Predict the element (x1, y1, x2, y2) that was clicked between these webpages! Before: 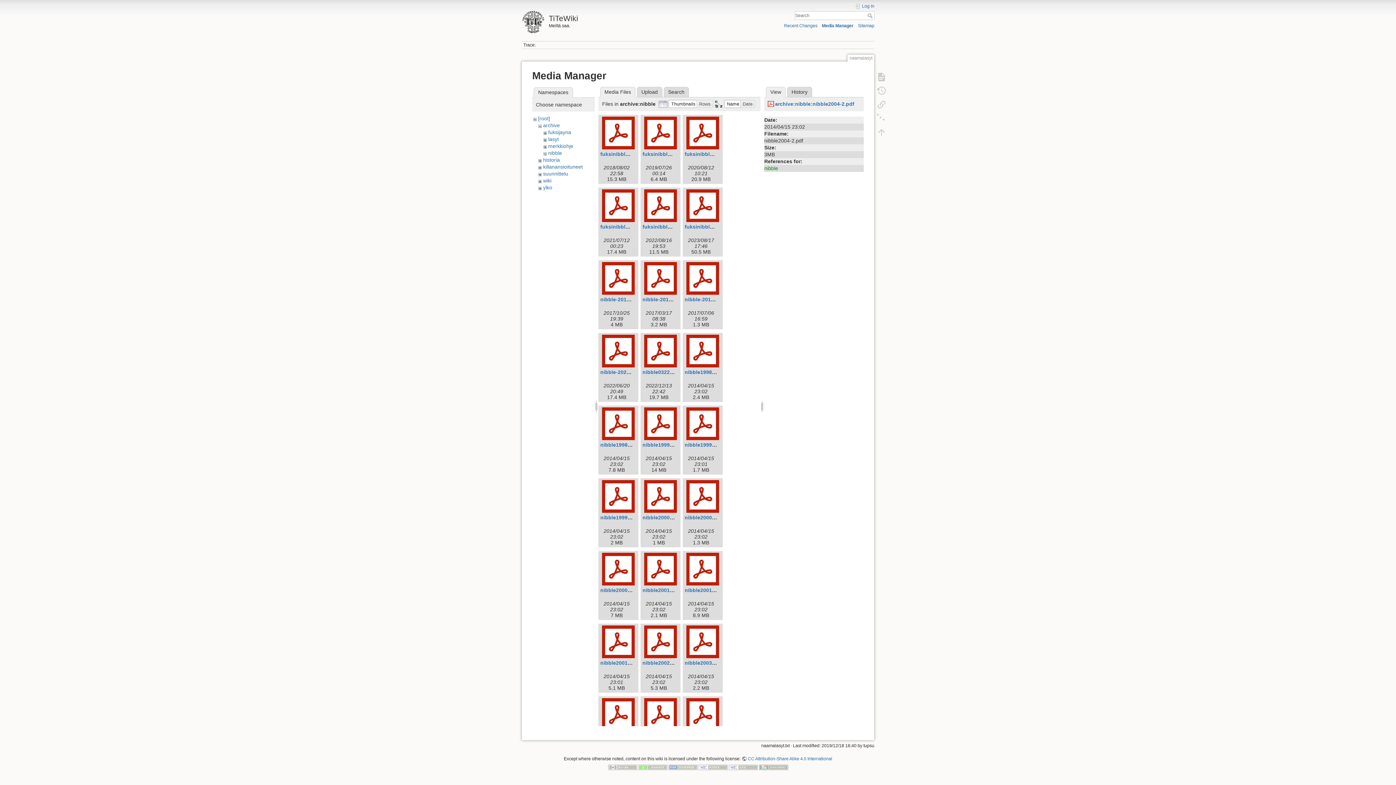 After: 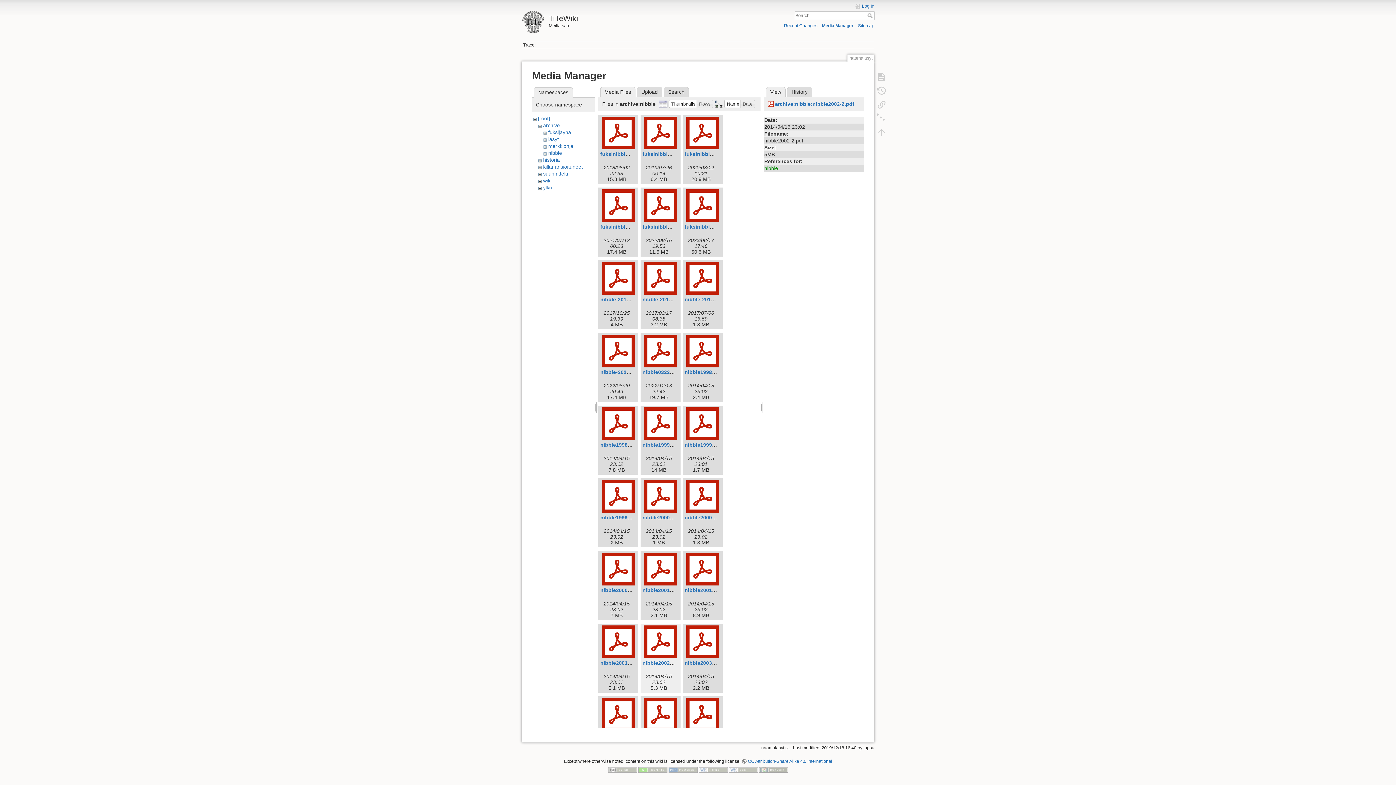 Action: bbox: (642, 625, 679, 658)